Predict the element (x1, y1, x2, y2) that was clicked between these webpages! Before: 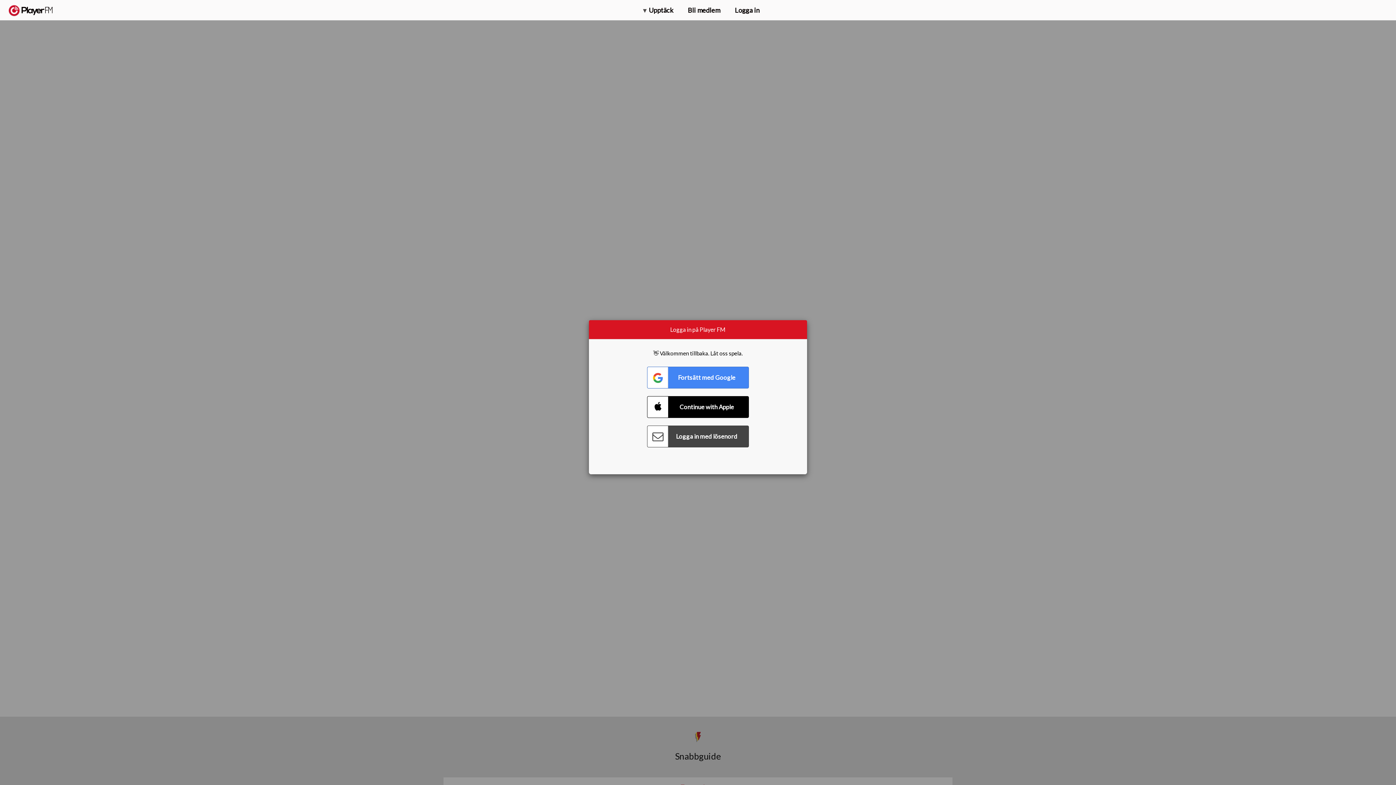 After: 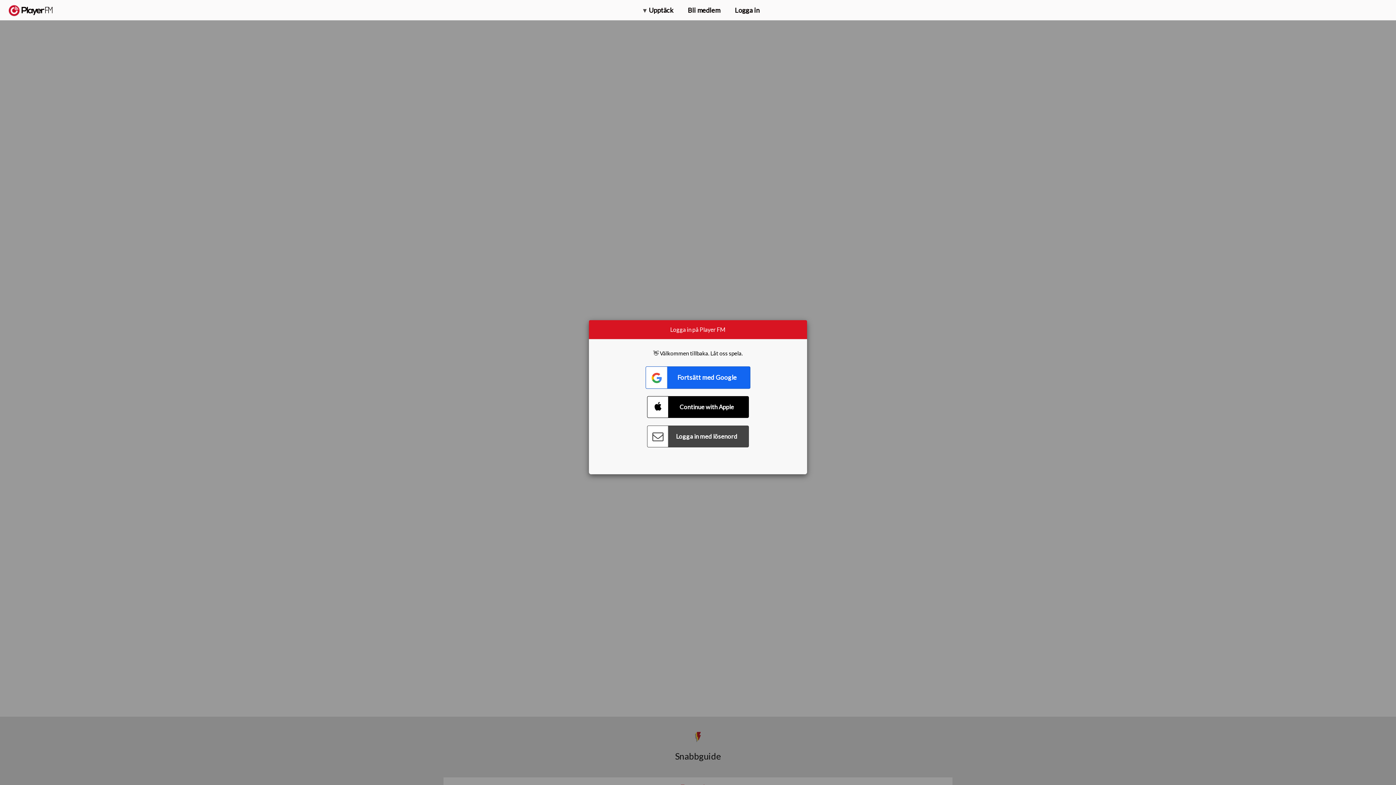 Action: label: Connect with Google bbox: (647, 366, 749, 388)